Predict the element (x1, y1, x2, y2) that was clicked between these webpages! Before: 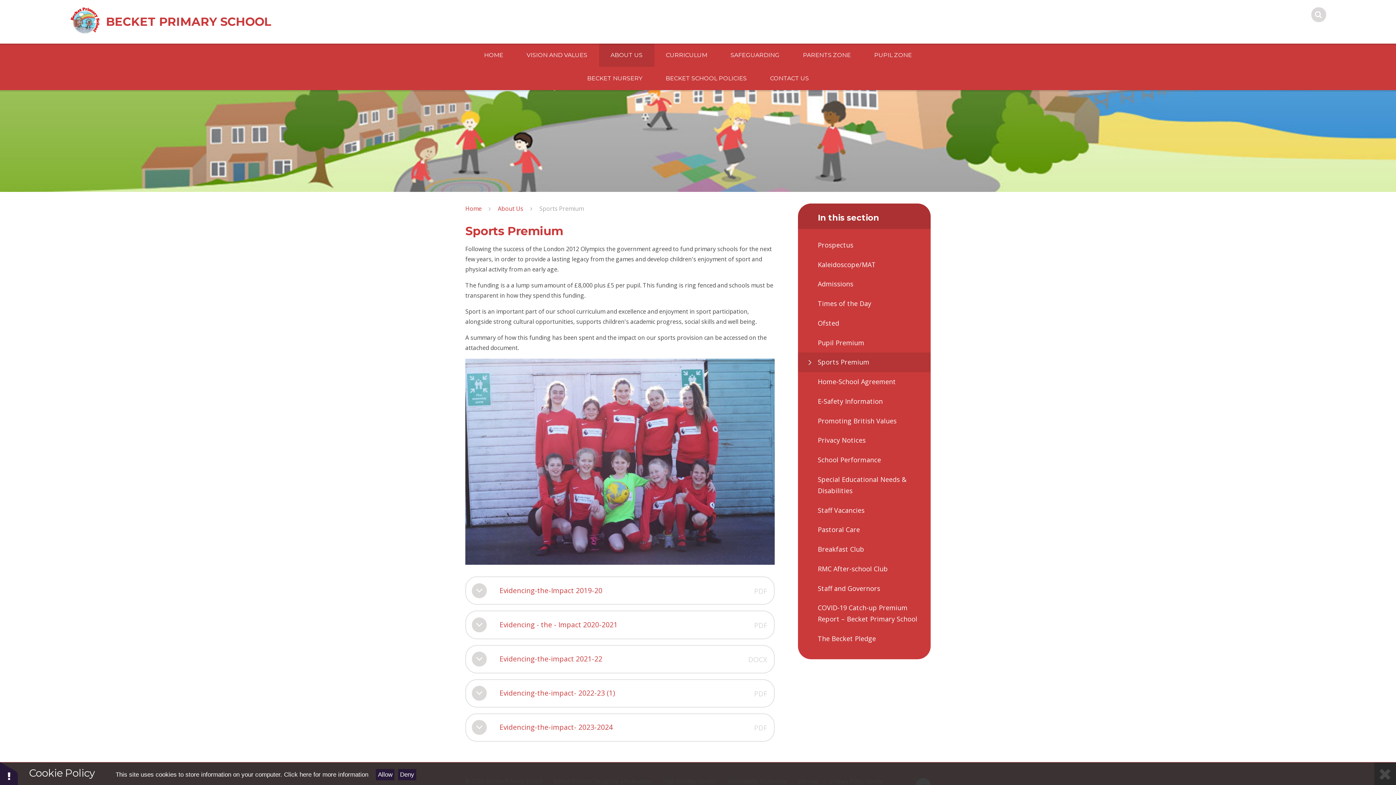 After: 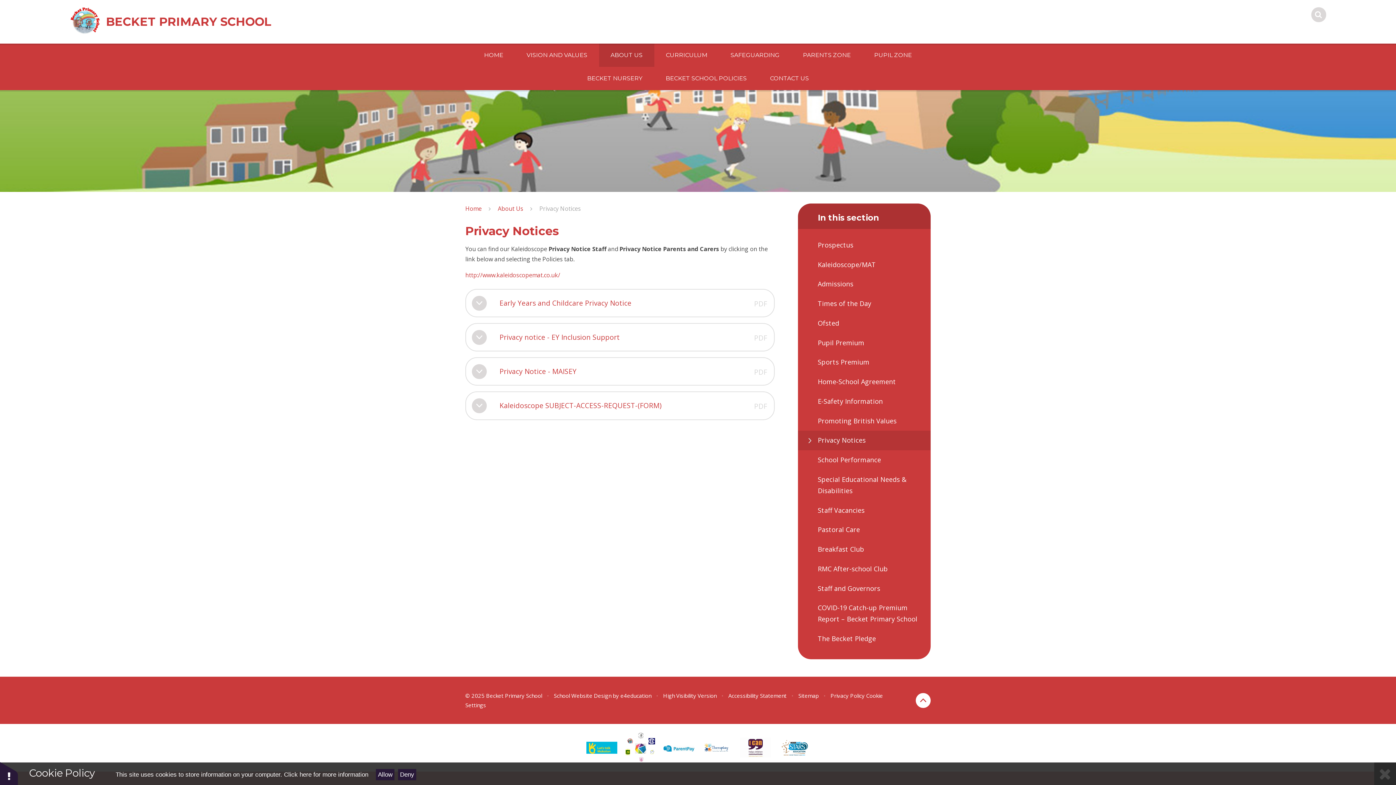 Action: bbox: (798, 430, 930, 450) label: Privacy Notices